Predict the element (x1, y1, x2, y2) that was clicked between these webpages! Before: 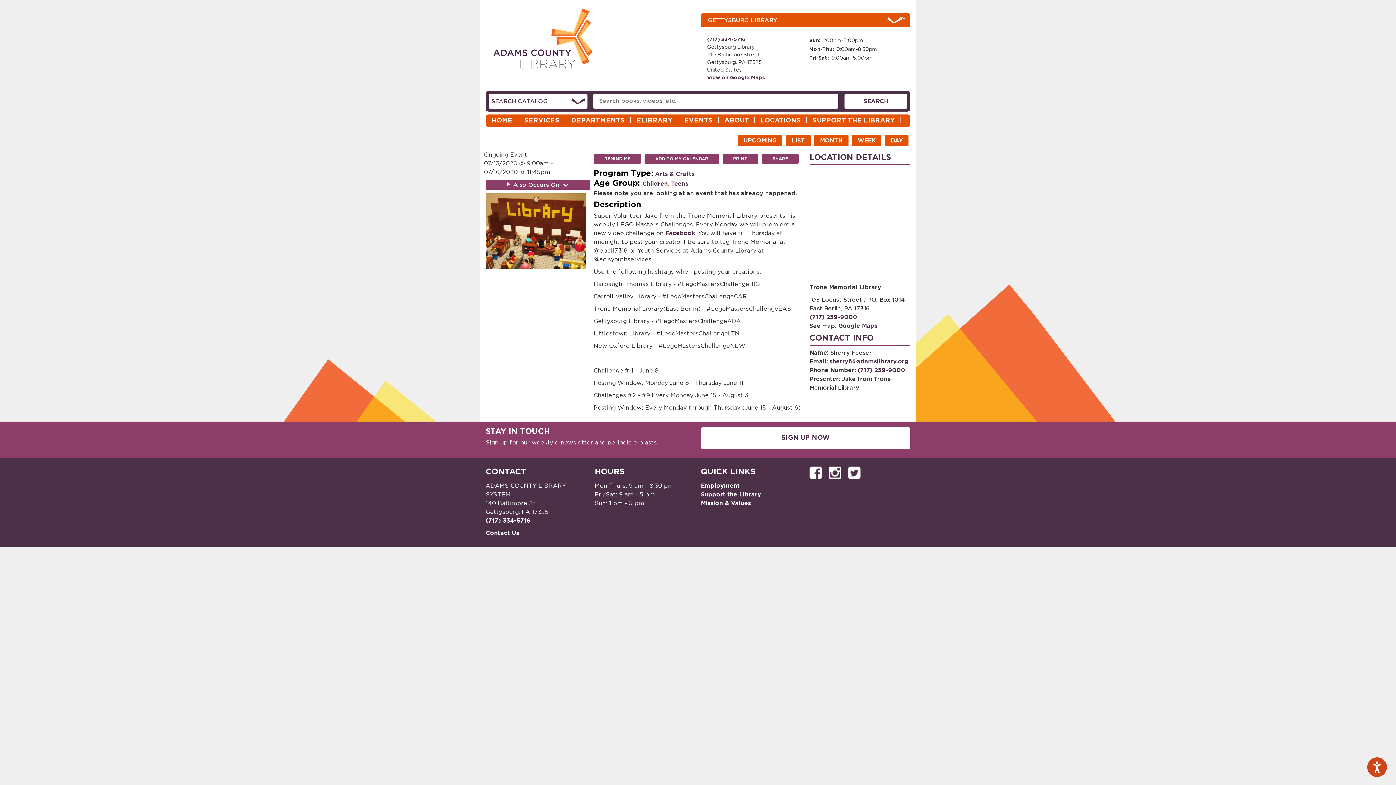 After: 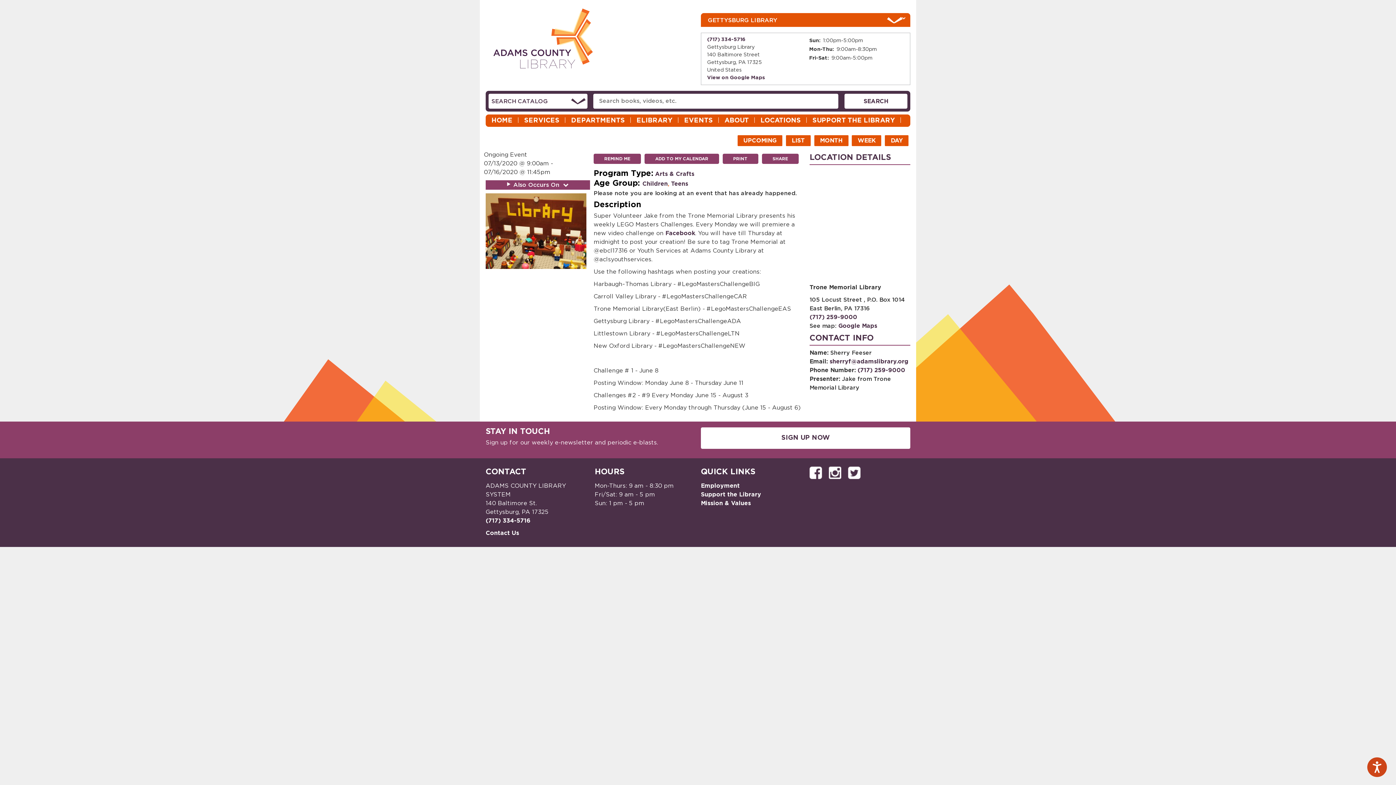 Action: bbox: (845, 464, 863, 481)